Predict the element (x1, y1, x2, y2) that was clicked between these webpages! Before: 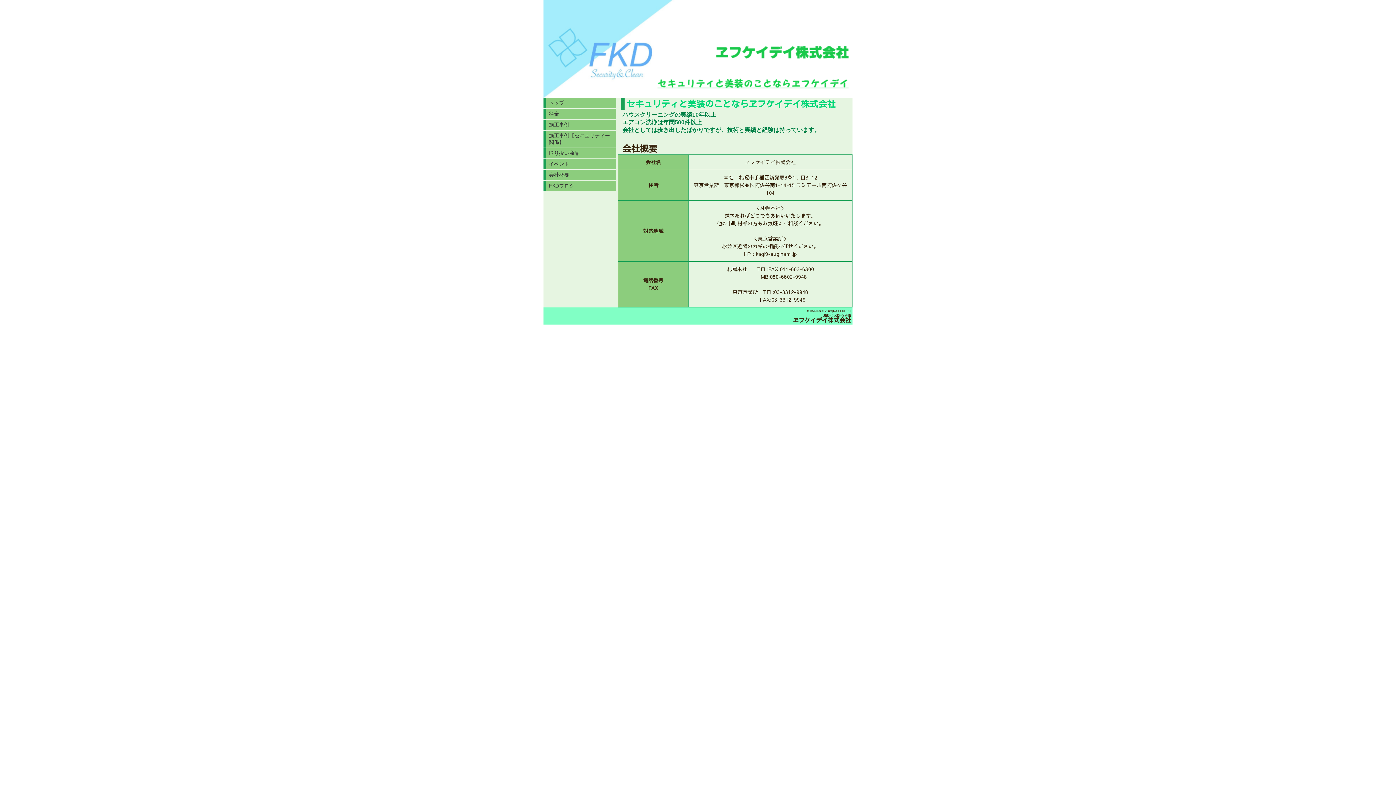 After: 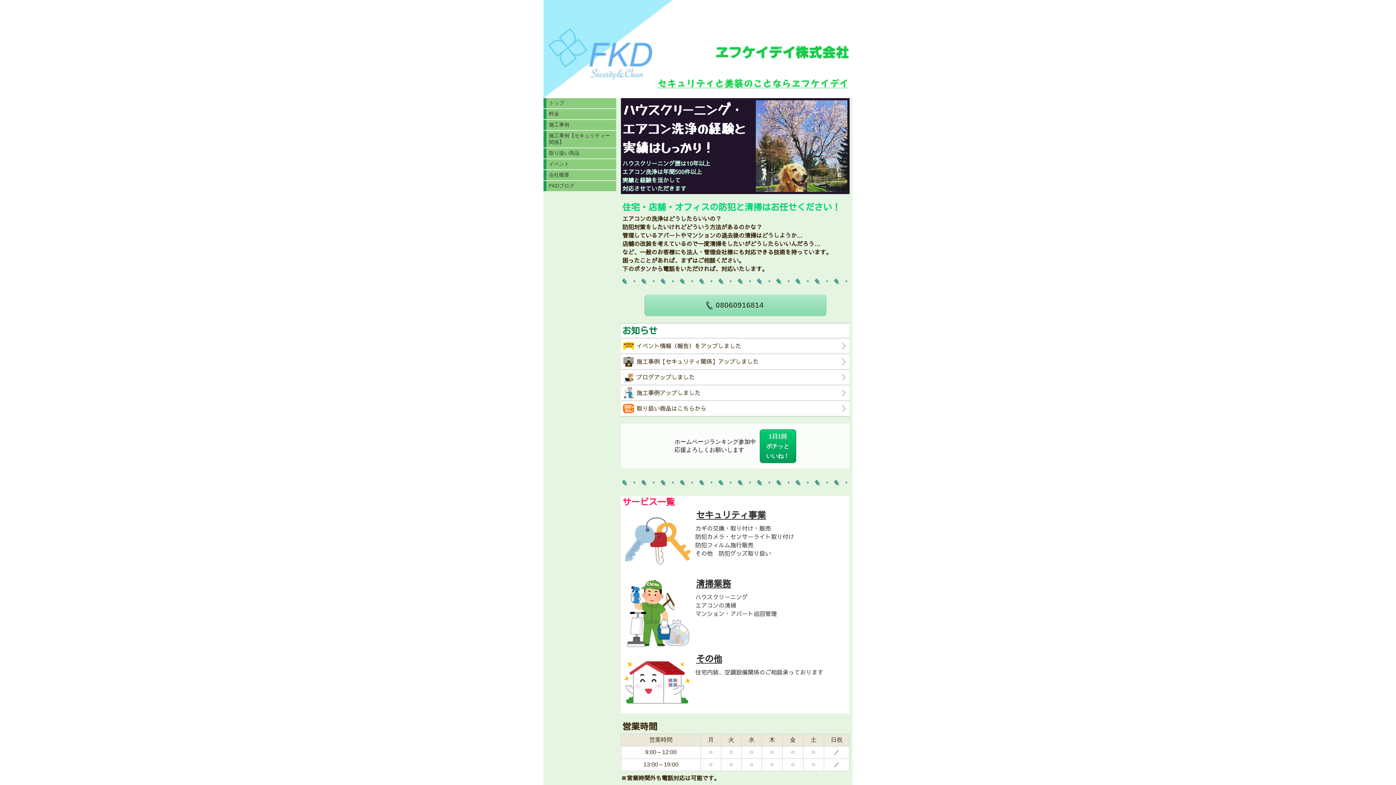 Action: bbox: (543, 98, 616, 108) label: トップ